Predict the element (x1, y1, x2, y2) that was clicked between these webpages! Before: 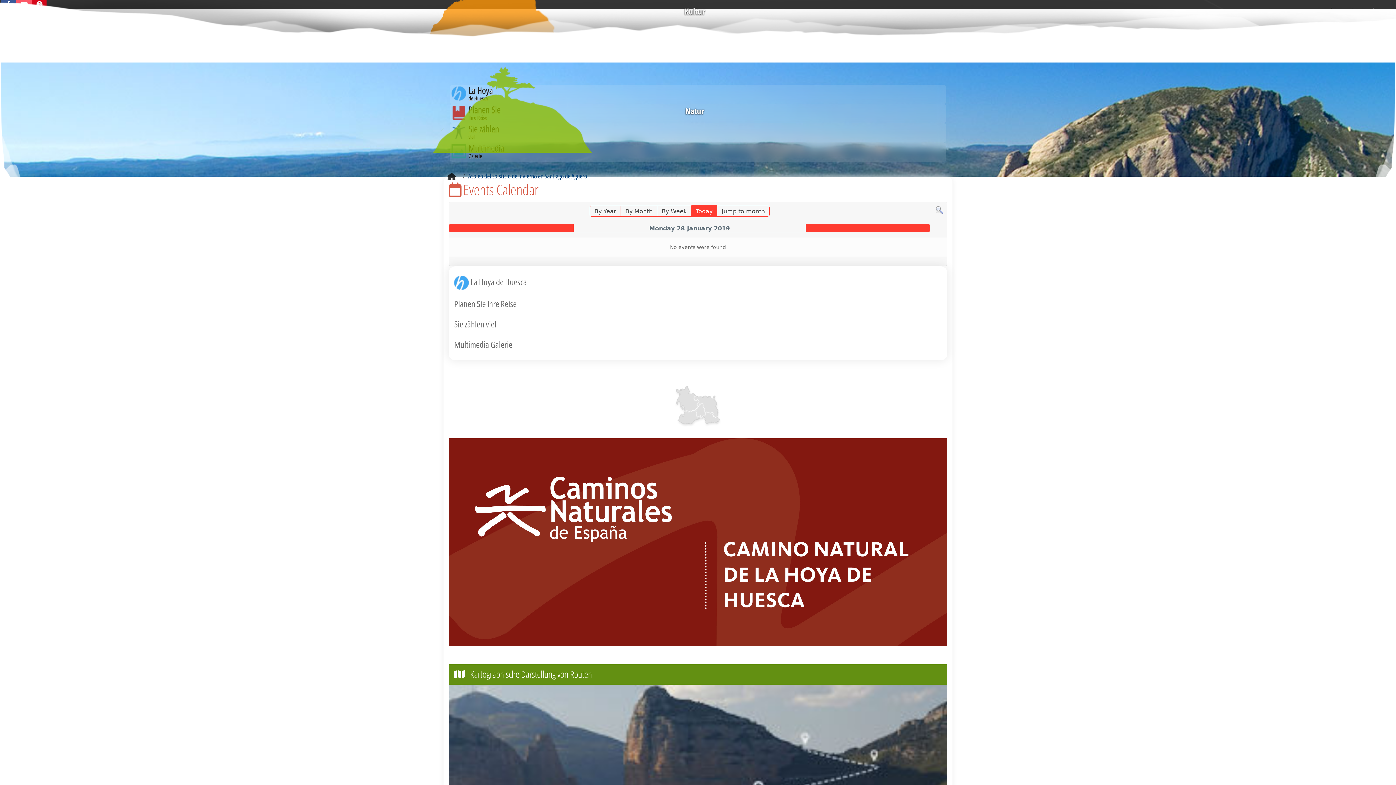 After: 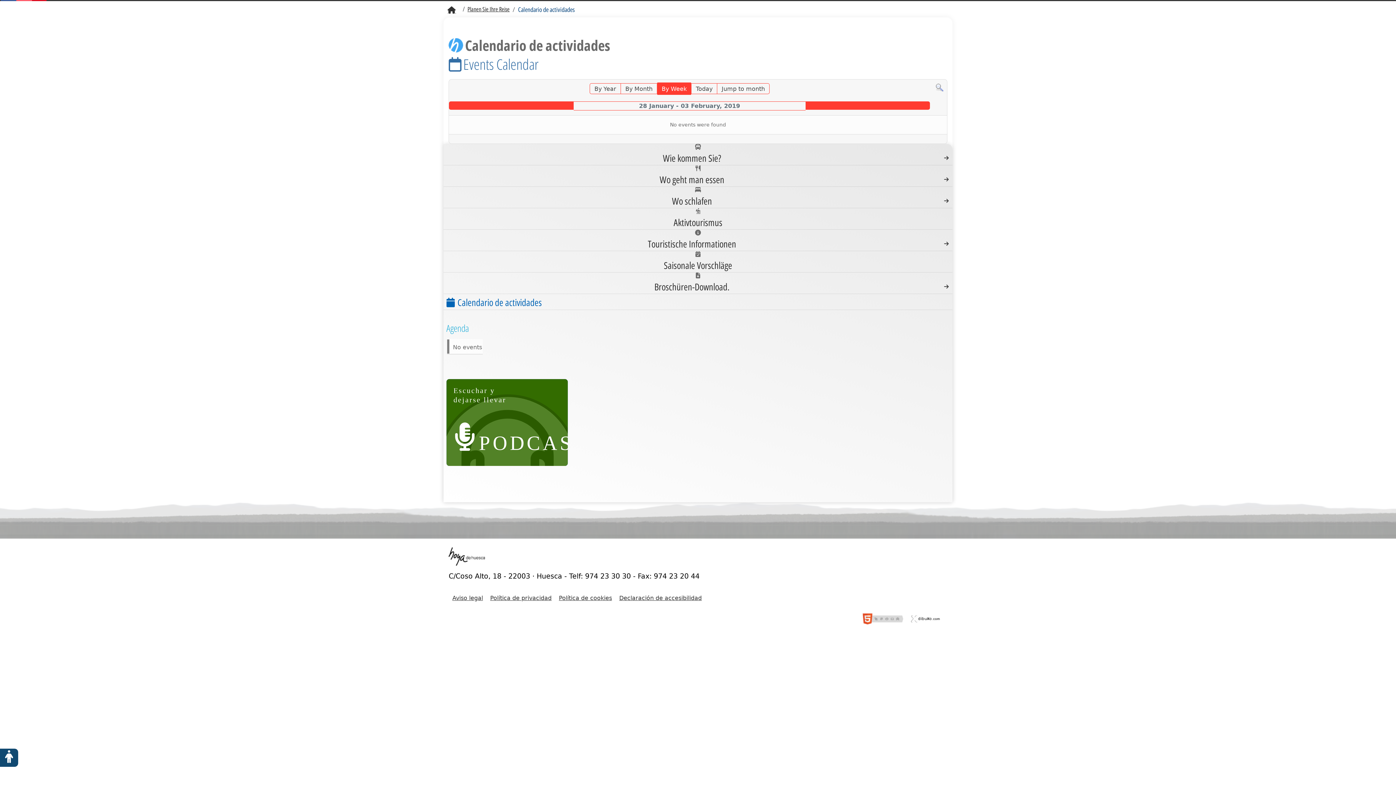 Action: bbox: (657, 205, 691, 217) label: By Week